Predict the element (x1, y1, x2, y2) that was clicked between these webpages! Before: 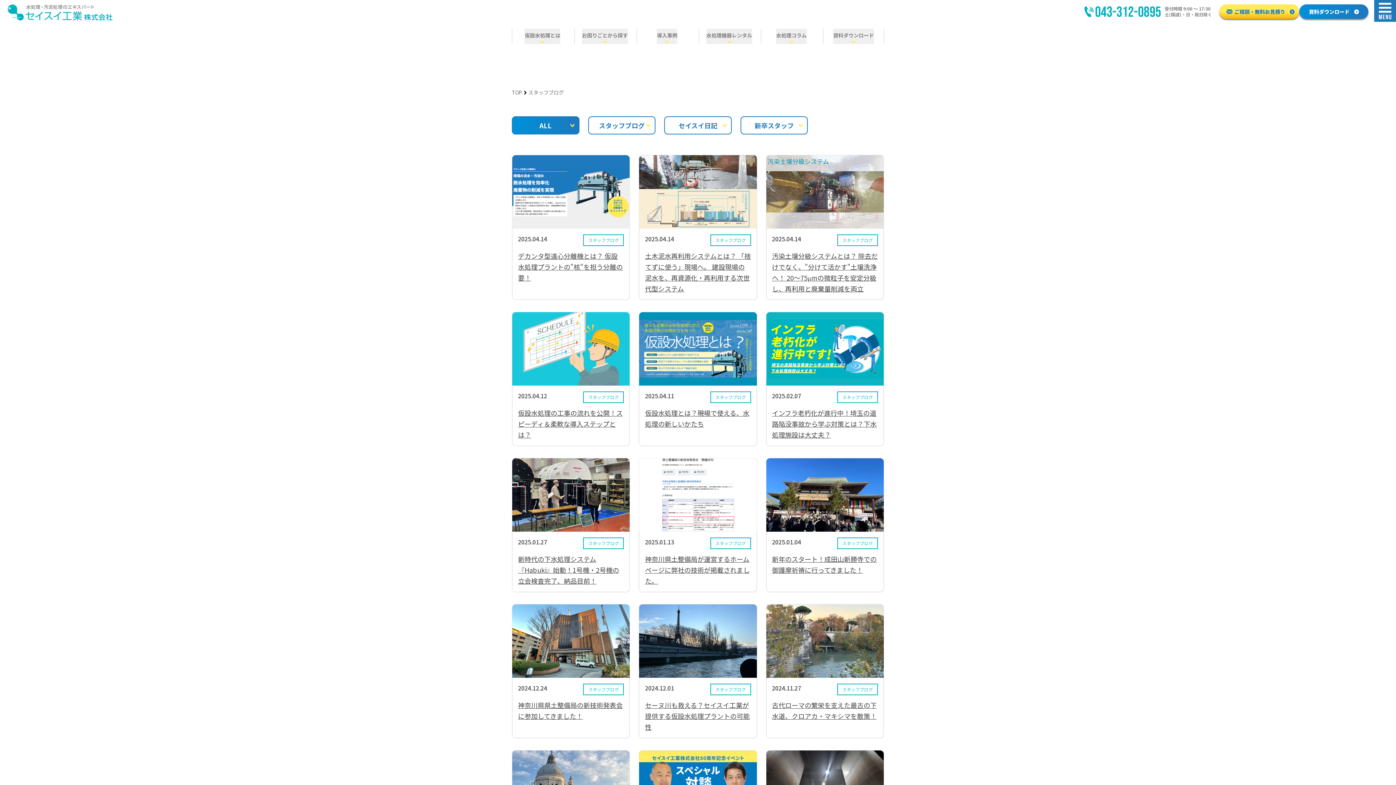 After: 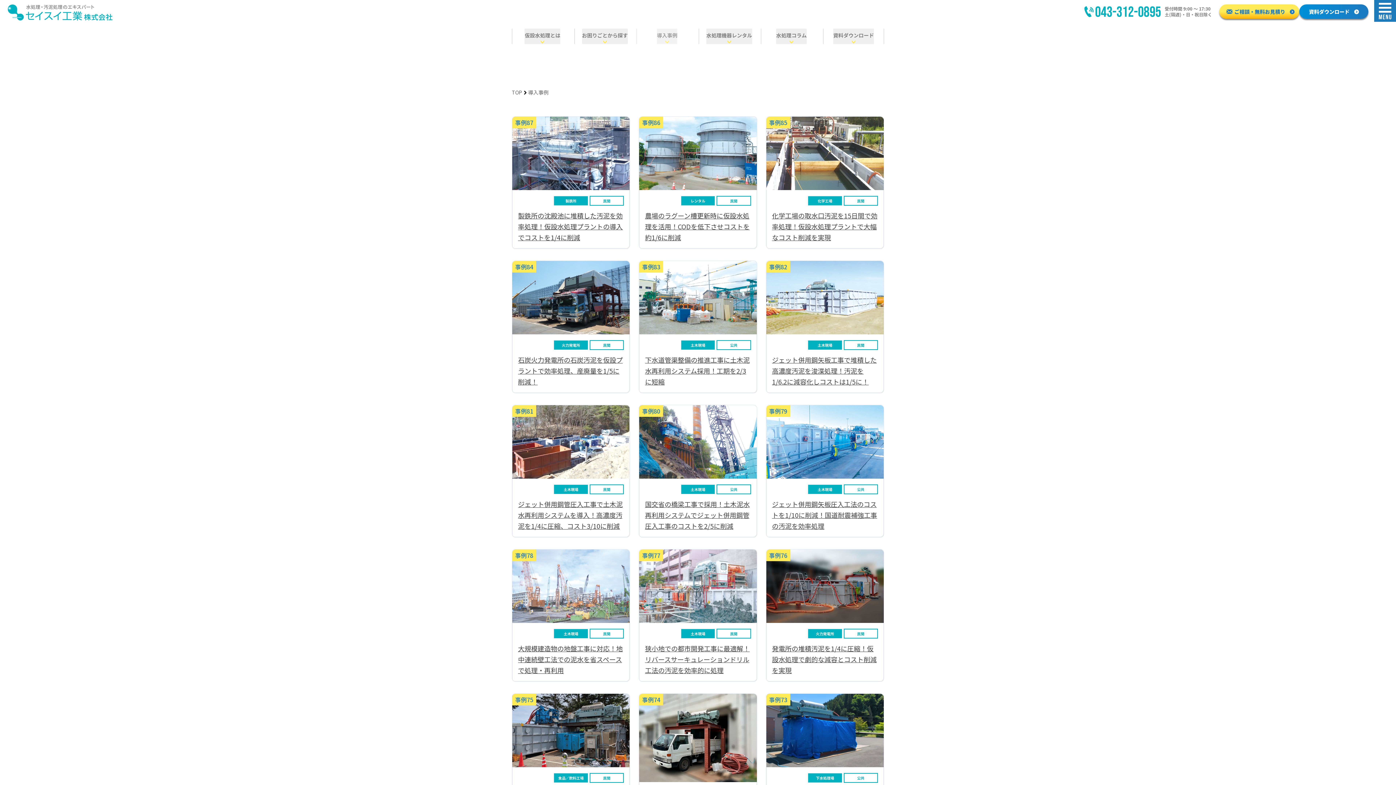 Action: bbox: (657, 28, 677, 44) label: 導入事例